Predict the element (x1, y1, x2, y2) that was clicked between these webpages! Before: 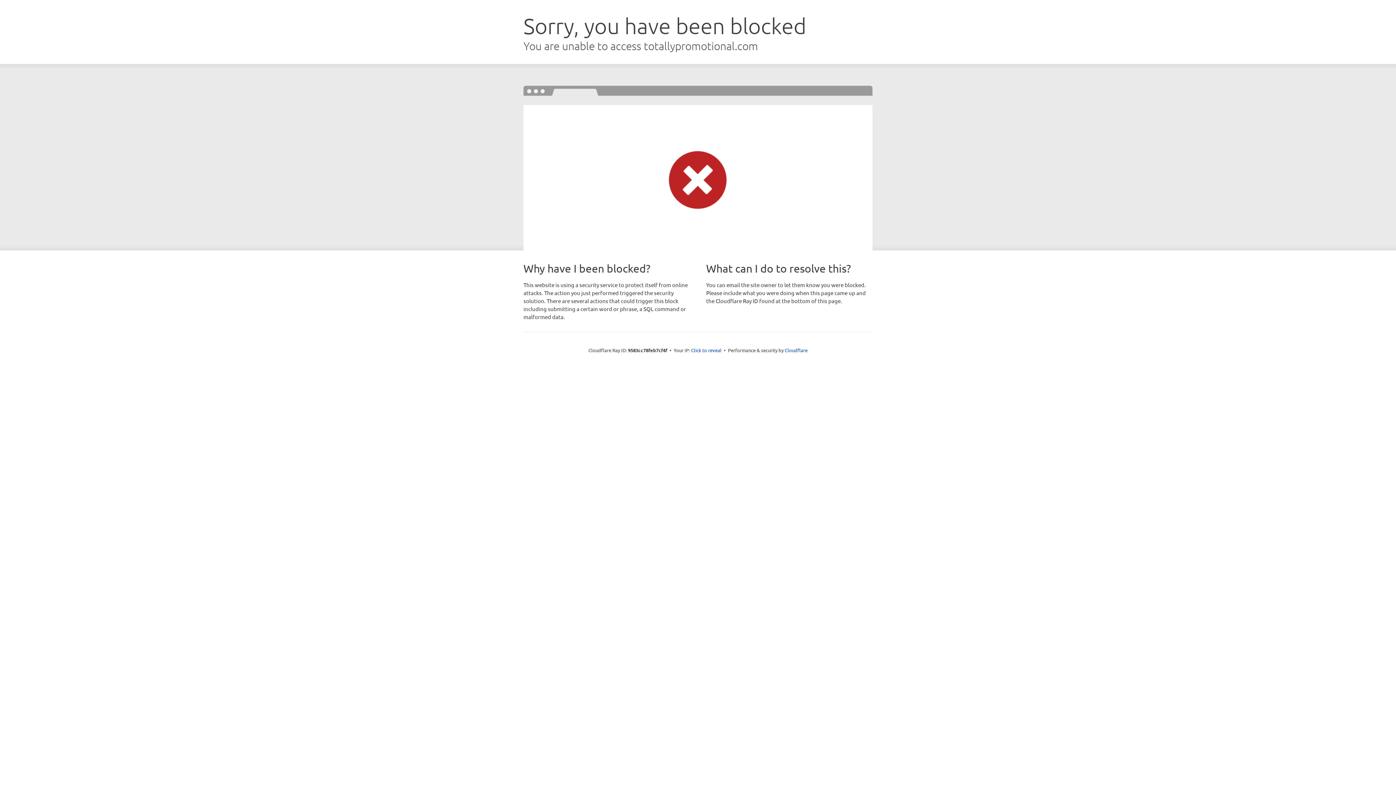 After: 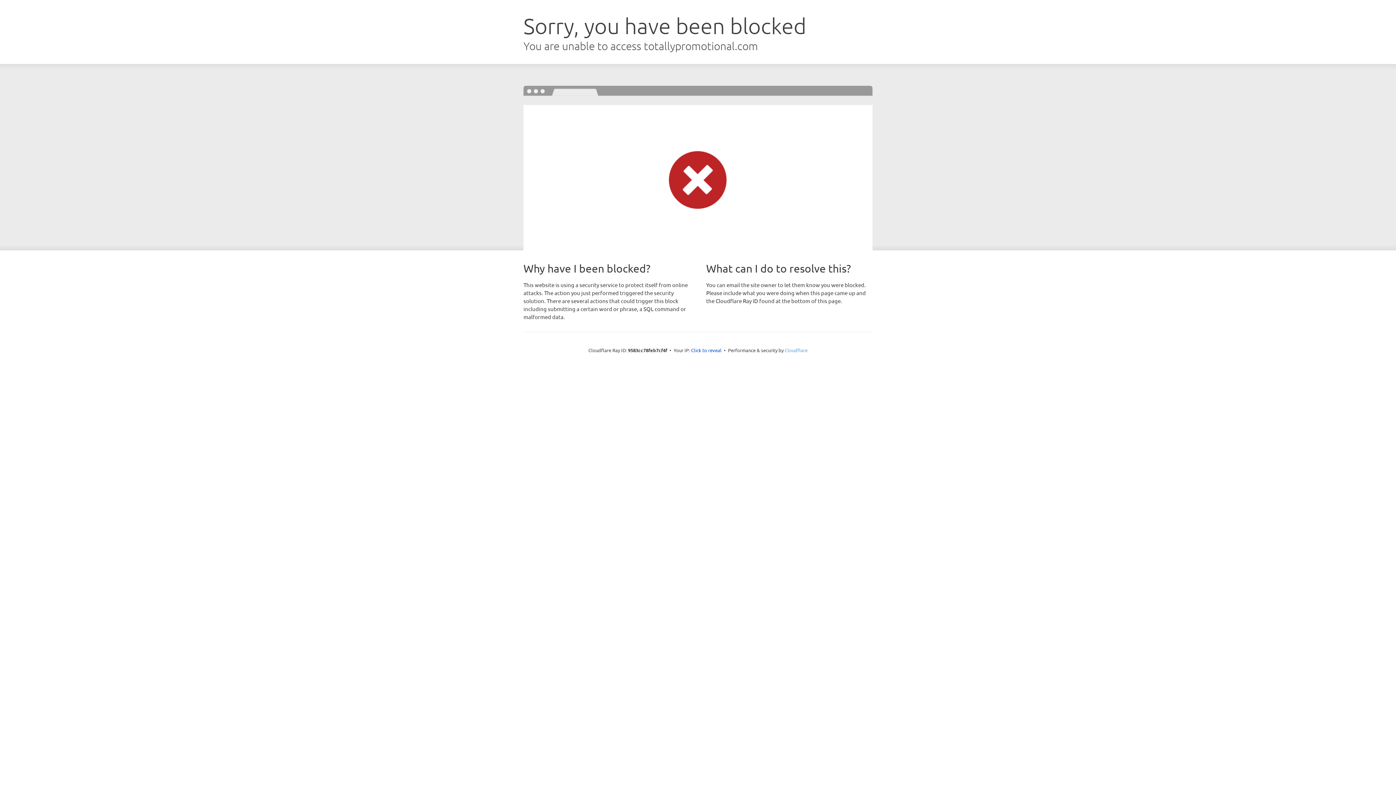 Action: label: Cloudflare bbox: (784, 347, 807, 353)